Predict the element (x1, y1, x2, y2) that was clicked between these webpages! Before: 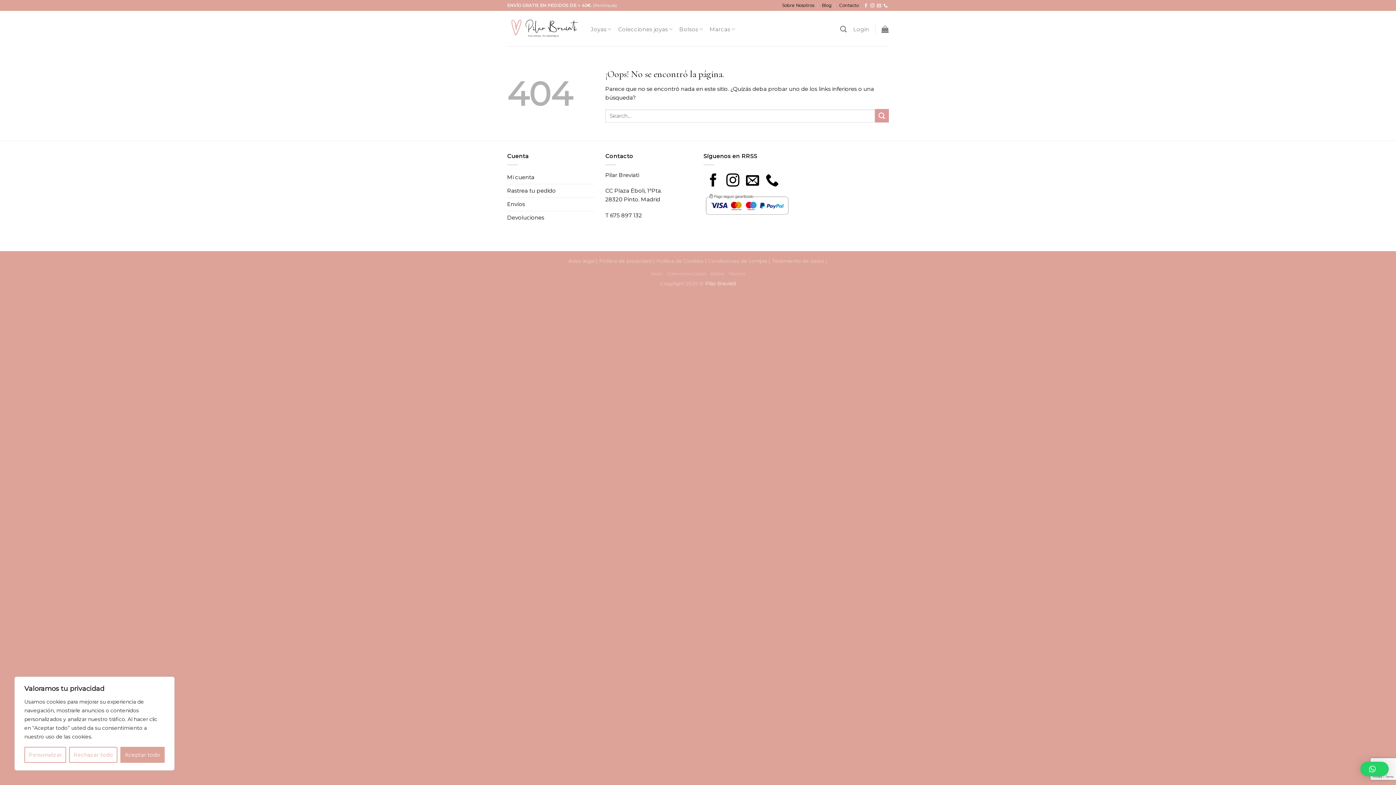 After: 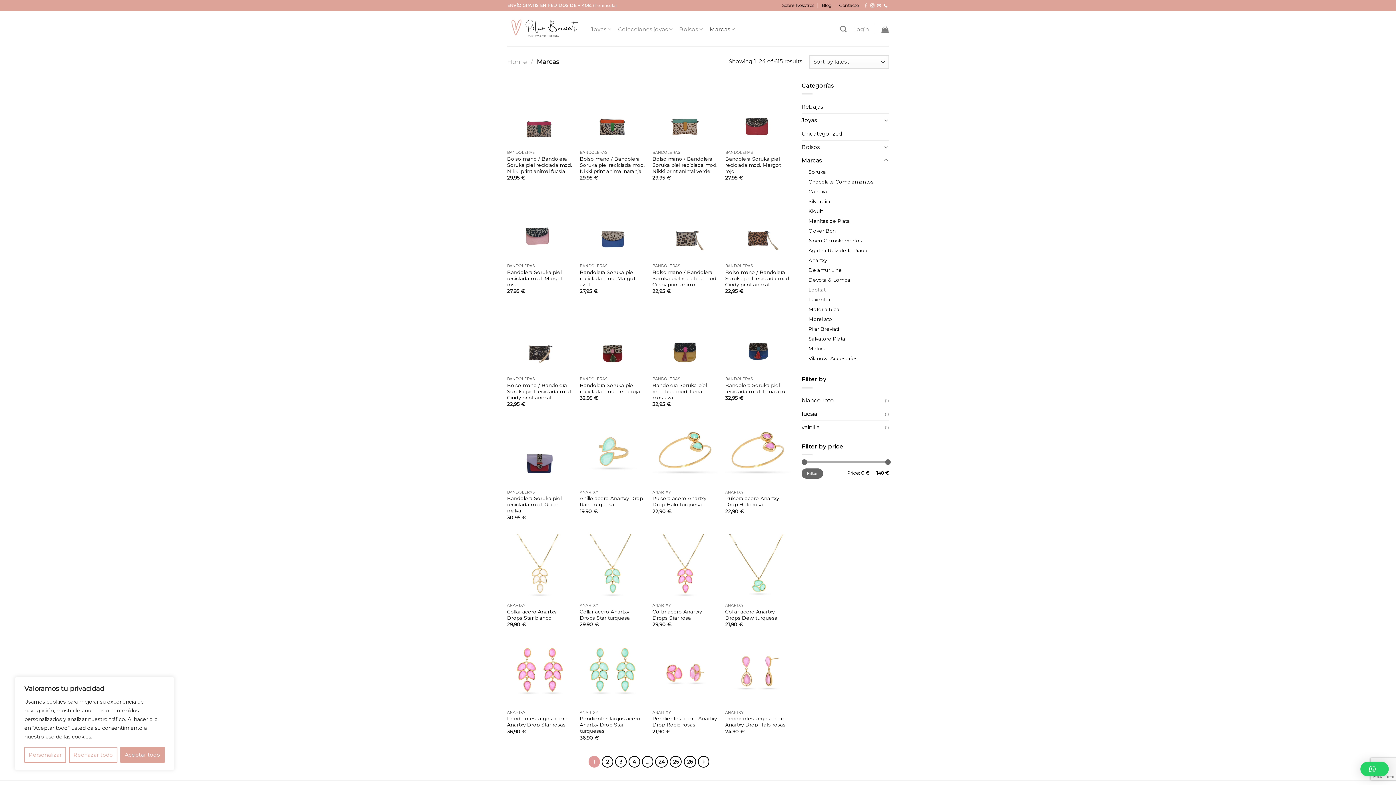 Action: bbox: (729, 271, 745, 276) label: Marcas